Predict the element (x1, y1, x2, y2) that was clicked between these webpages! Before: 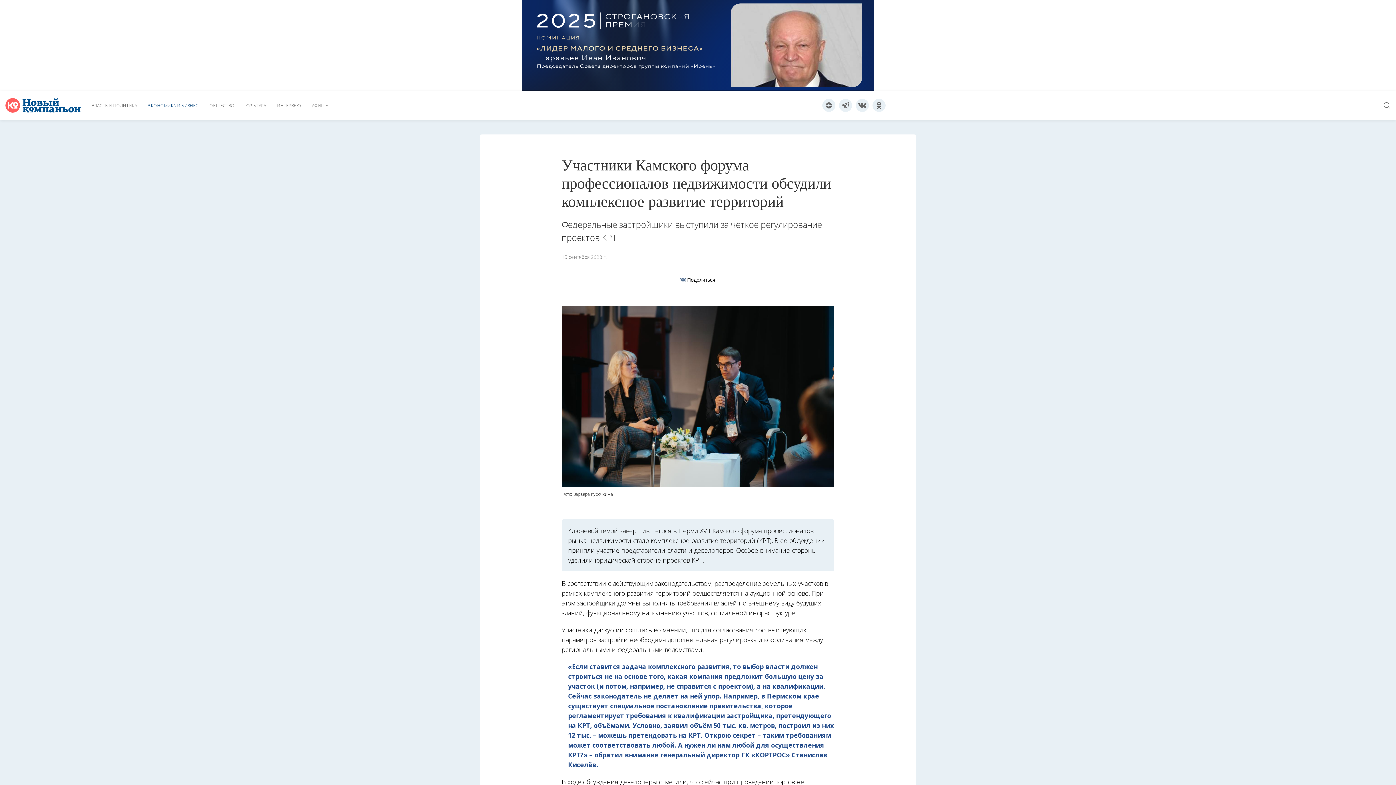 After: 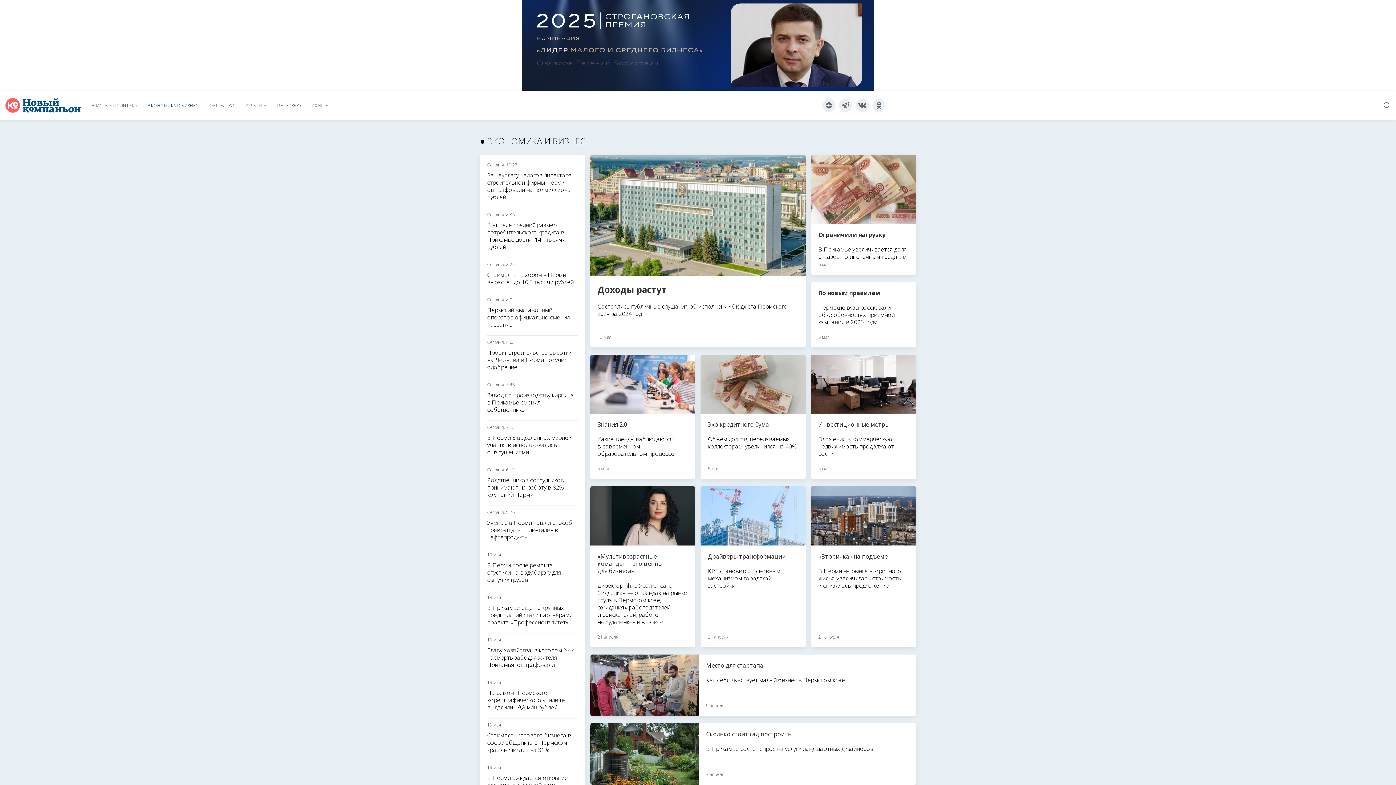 Action: label: ЭКОНОМИКА И БИЗНЕС bbox: (142, 90, 204, 120)